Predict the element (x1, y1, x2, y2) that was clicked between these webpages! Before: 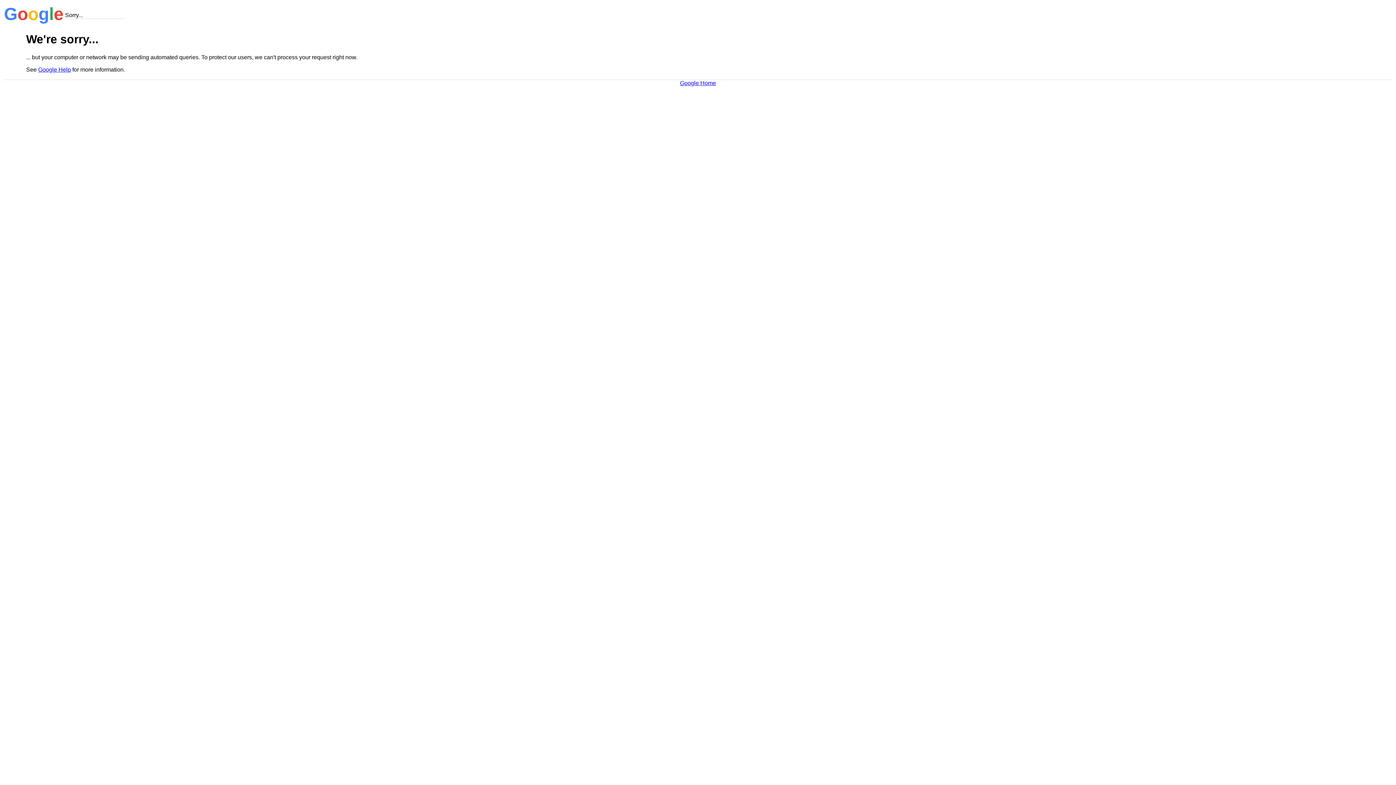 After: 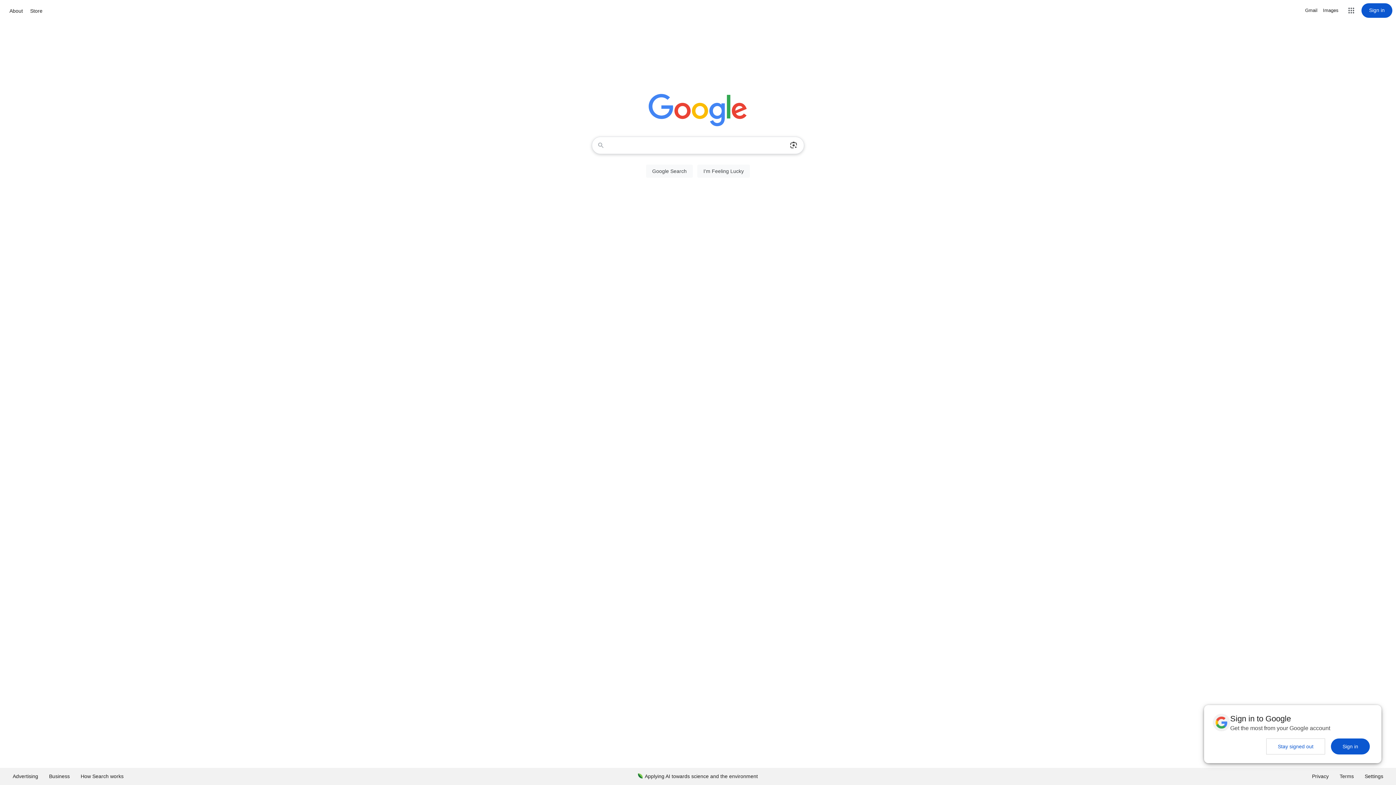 Action: label: Google Home bbox: (680, 79, 716, 86)